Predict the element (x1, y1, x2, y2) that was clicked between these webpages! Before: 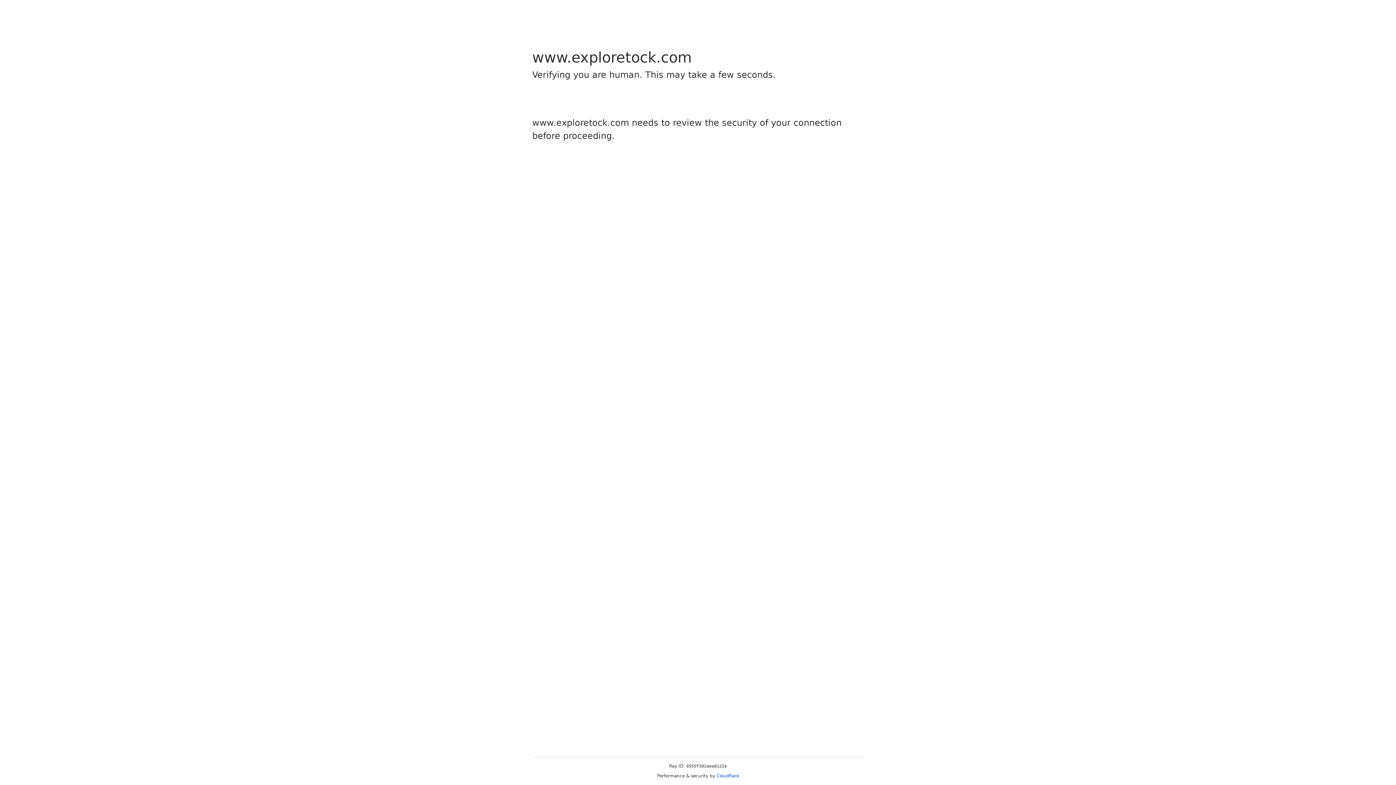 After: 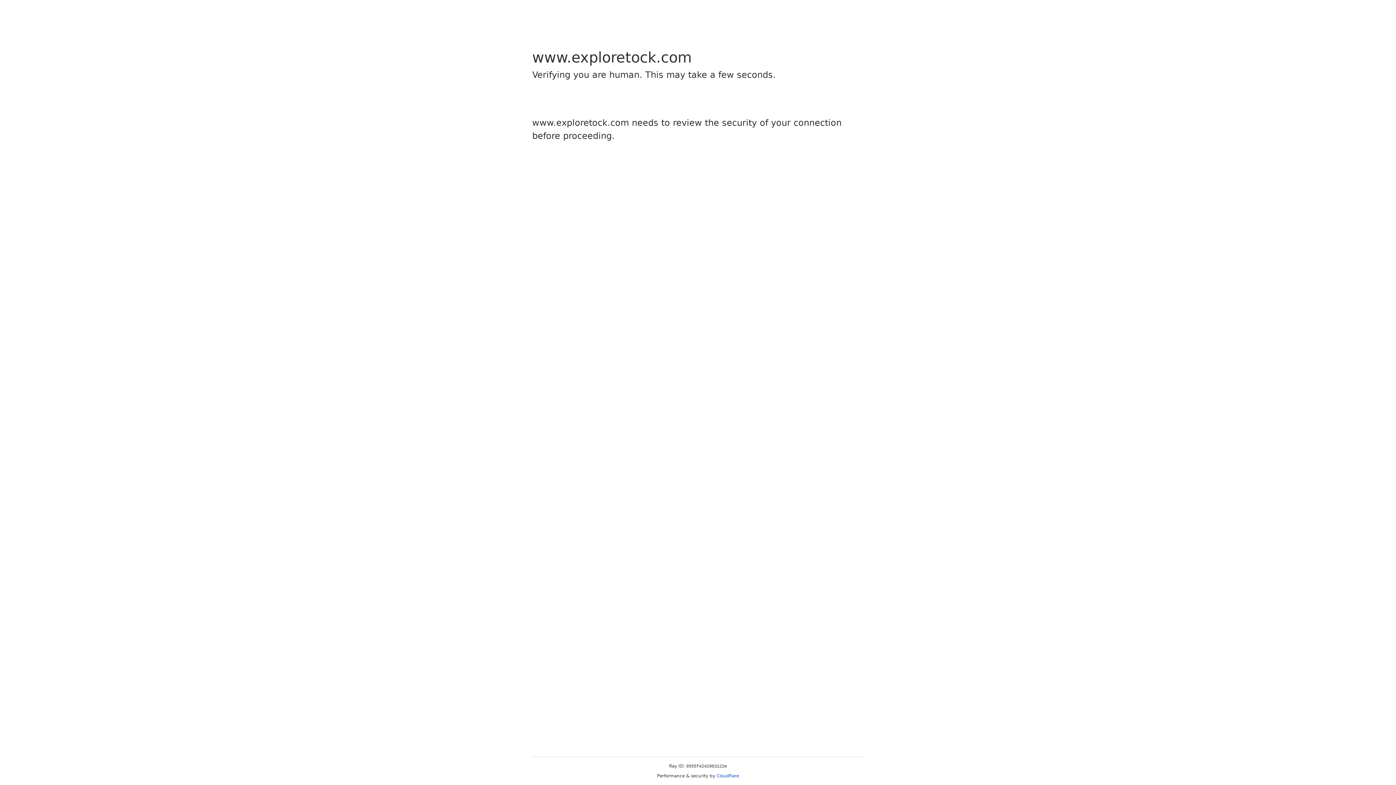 Action: label: Cloudflare bbox: (716, 773, 739, 778)